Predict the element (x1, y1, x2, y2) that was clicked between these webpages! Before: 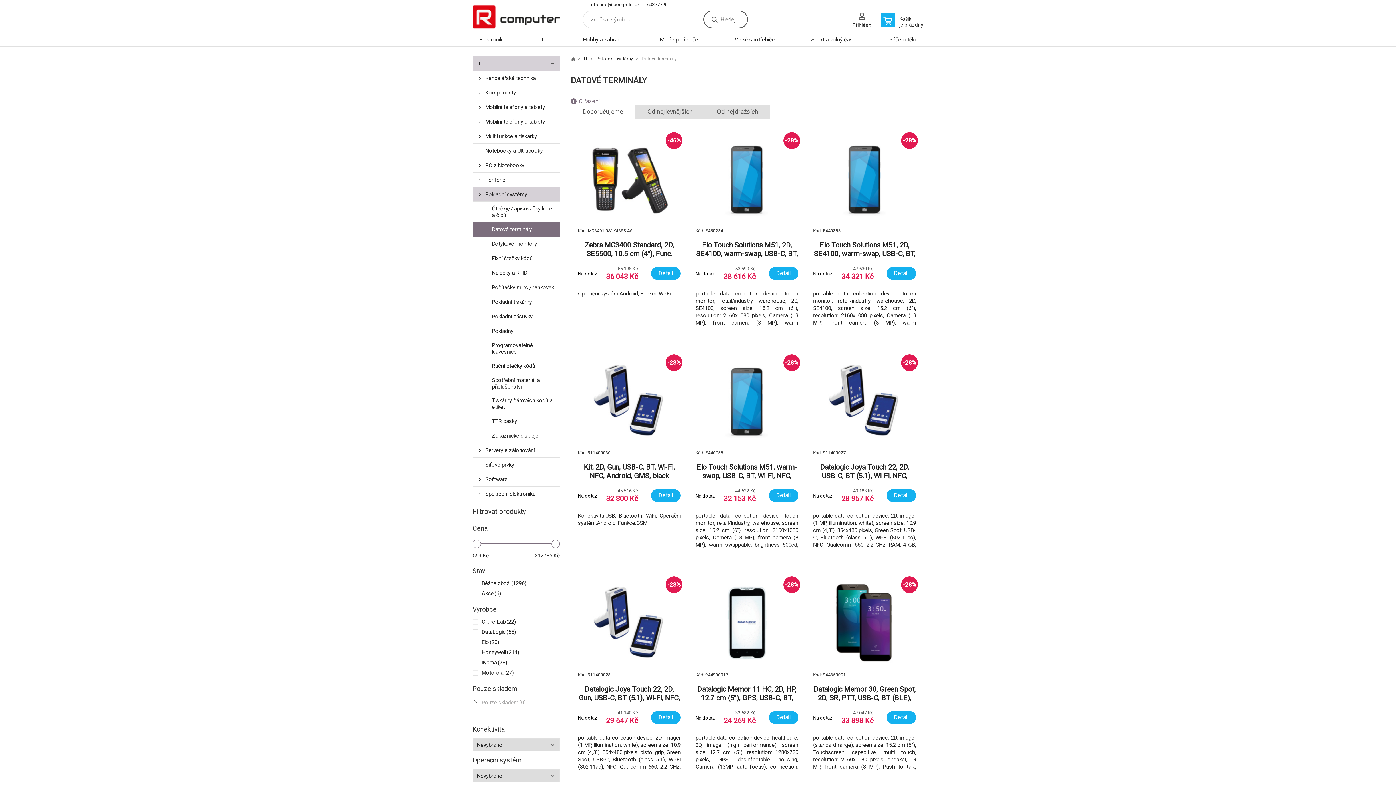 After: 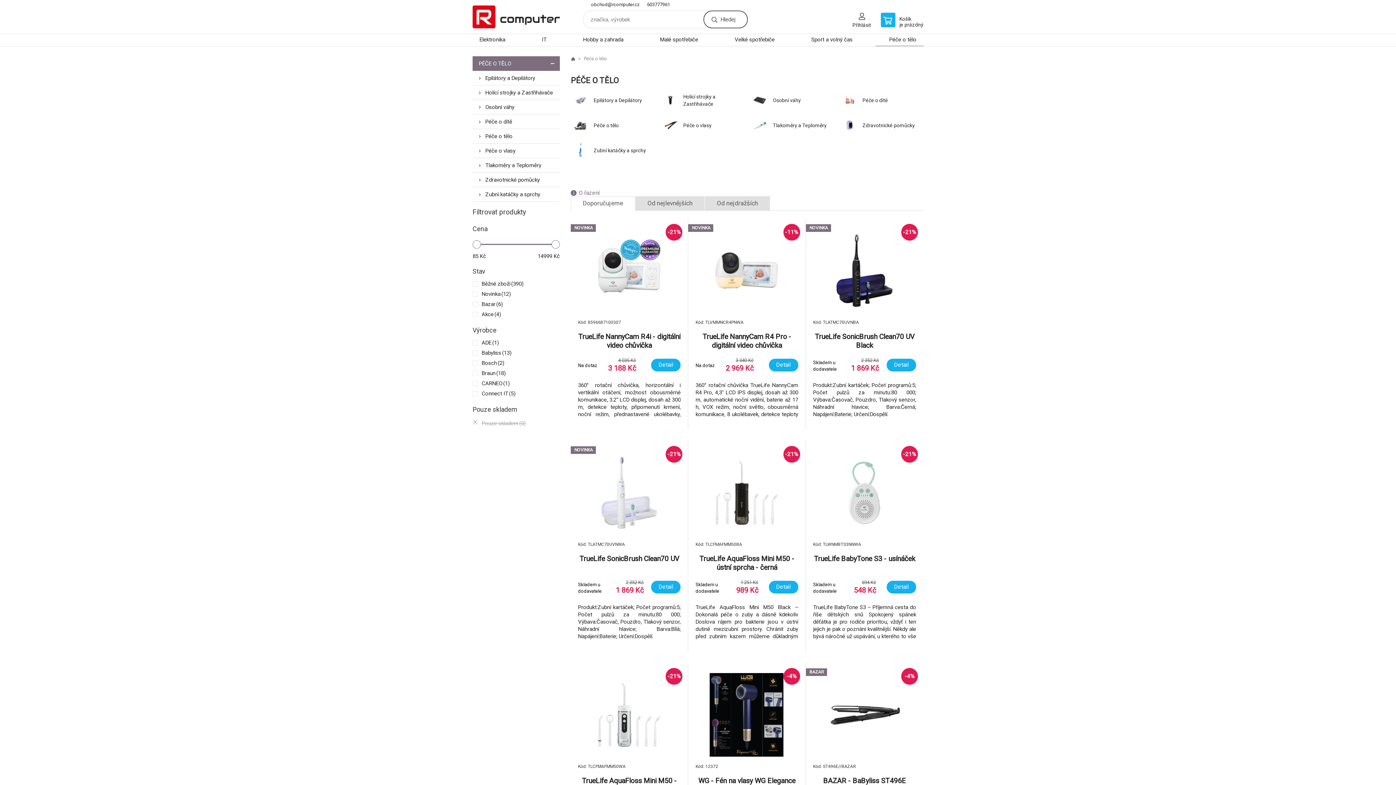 Action: bbox: (882, 34, 923, 46) label: Péče o tělo